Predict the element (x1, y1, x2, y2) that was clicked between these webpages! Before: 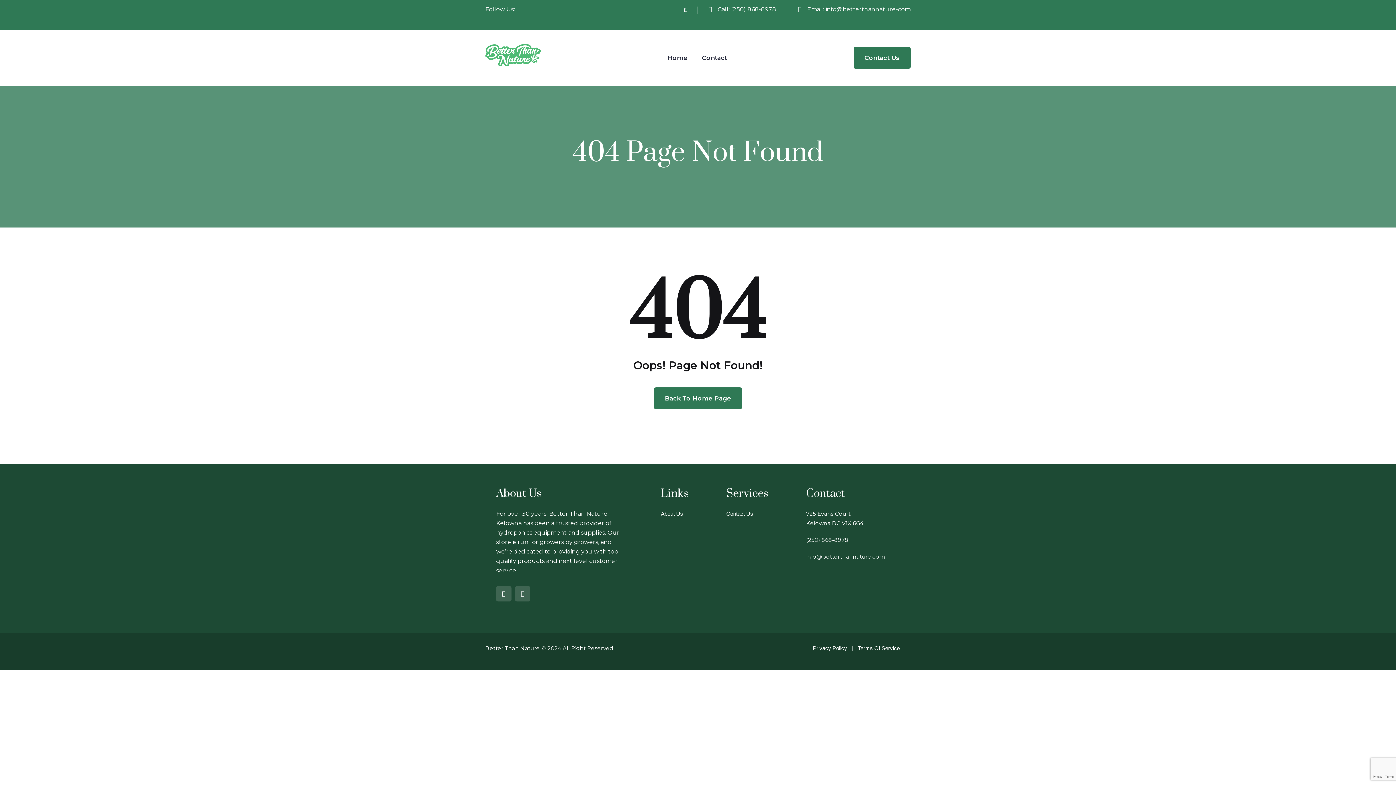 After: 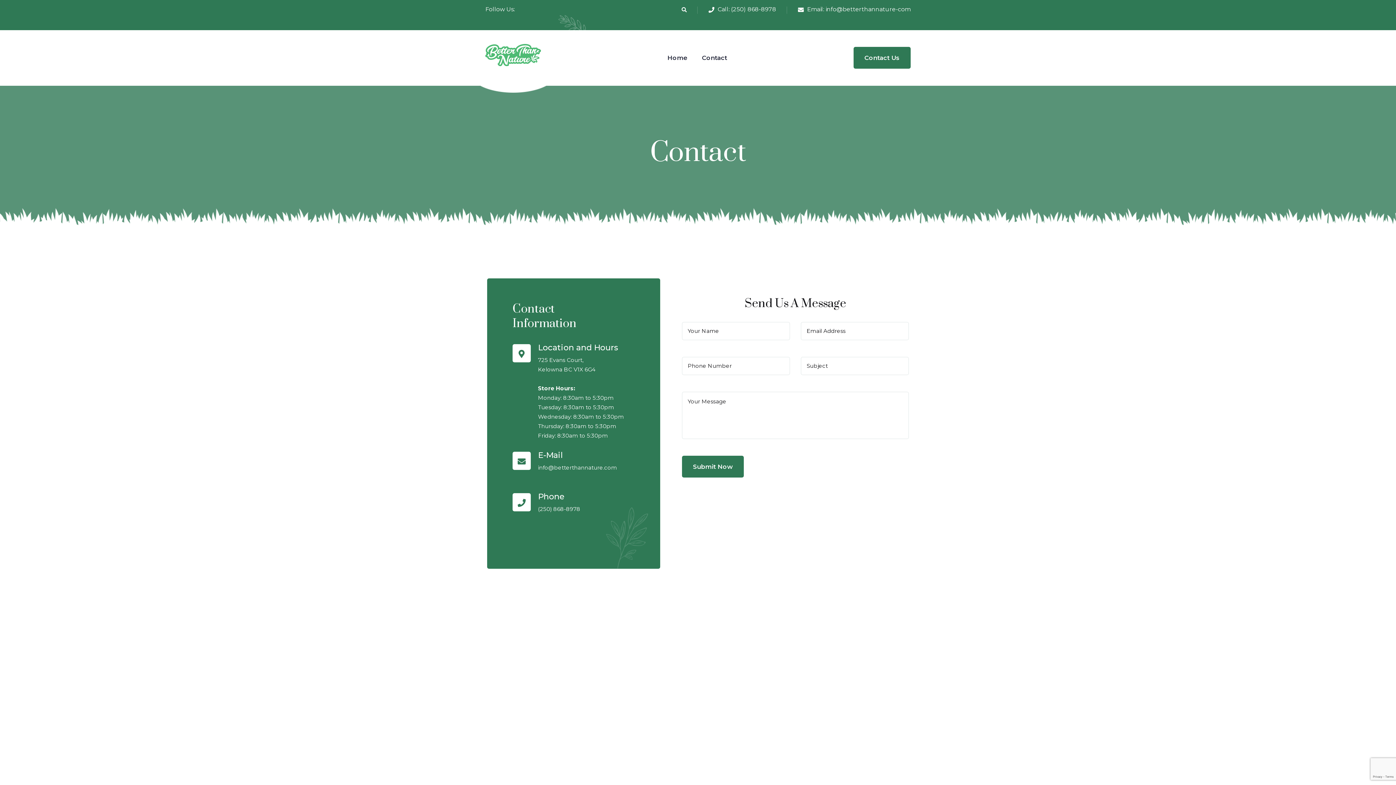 Action: label: Contact bbox: (702, 36, 727, 79)